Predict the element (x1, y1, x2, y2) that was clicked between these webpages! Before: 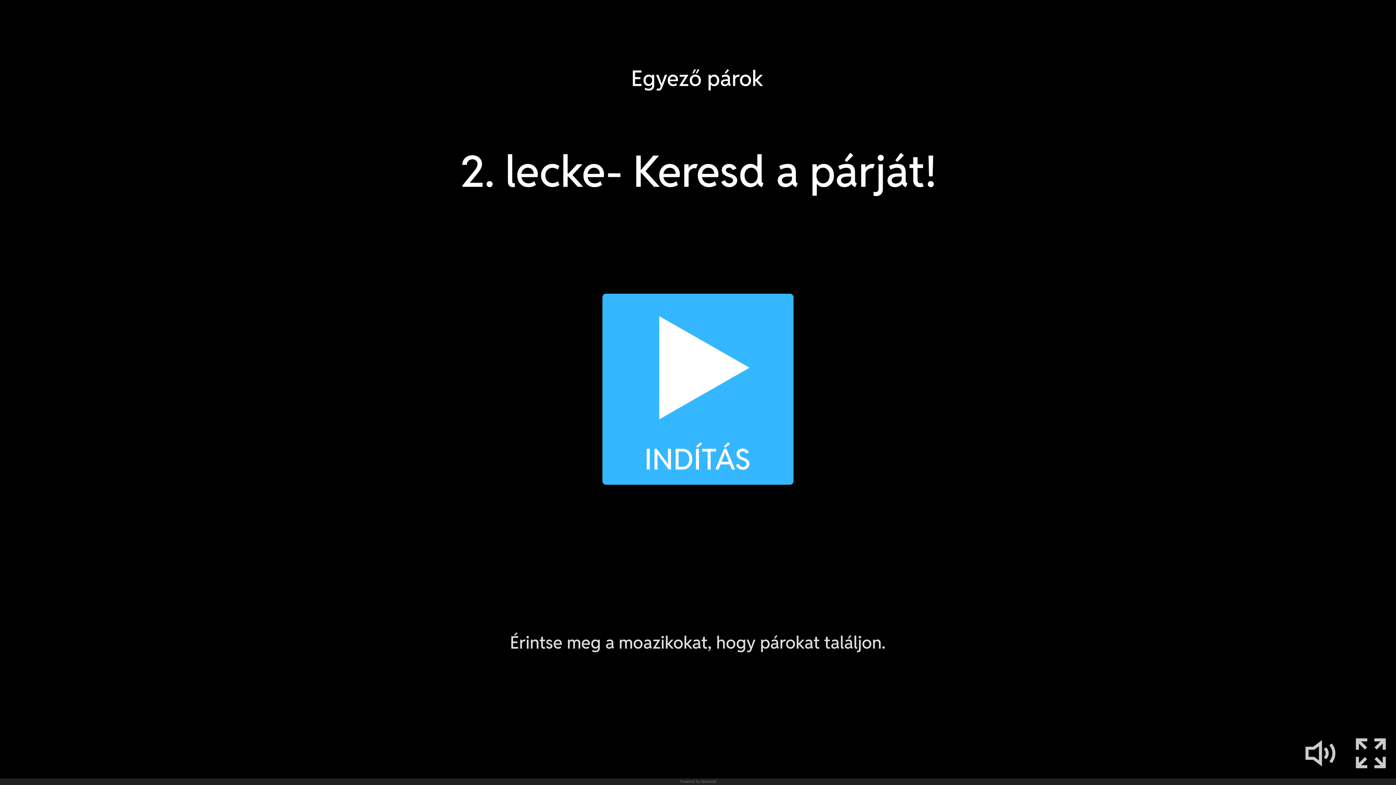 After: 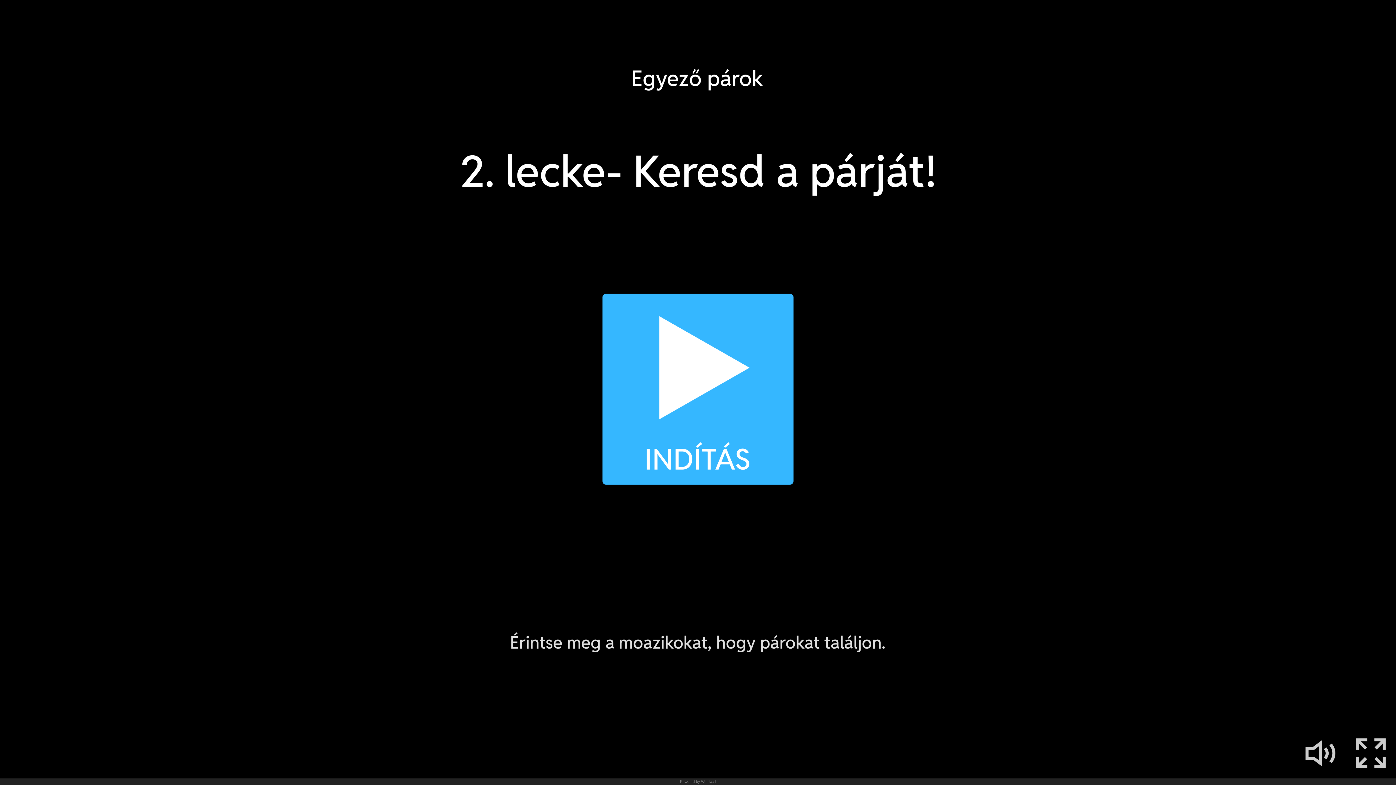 Action: bbox: (680, 778, 716, 785) label: Powered by Wordwall